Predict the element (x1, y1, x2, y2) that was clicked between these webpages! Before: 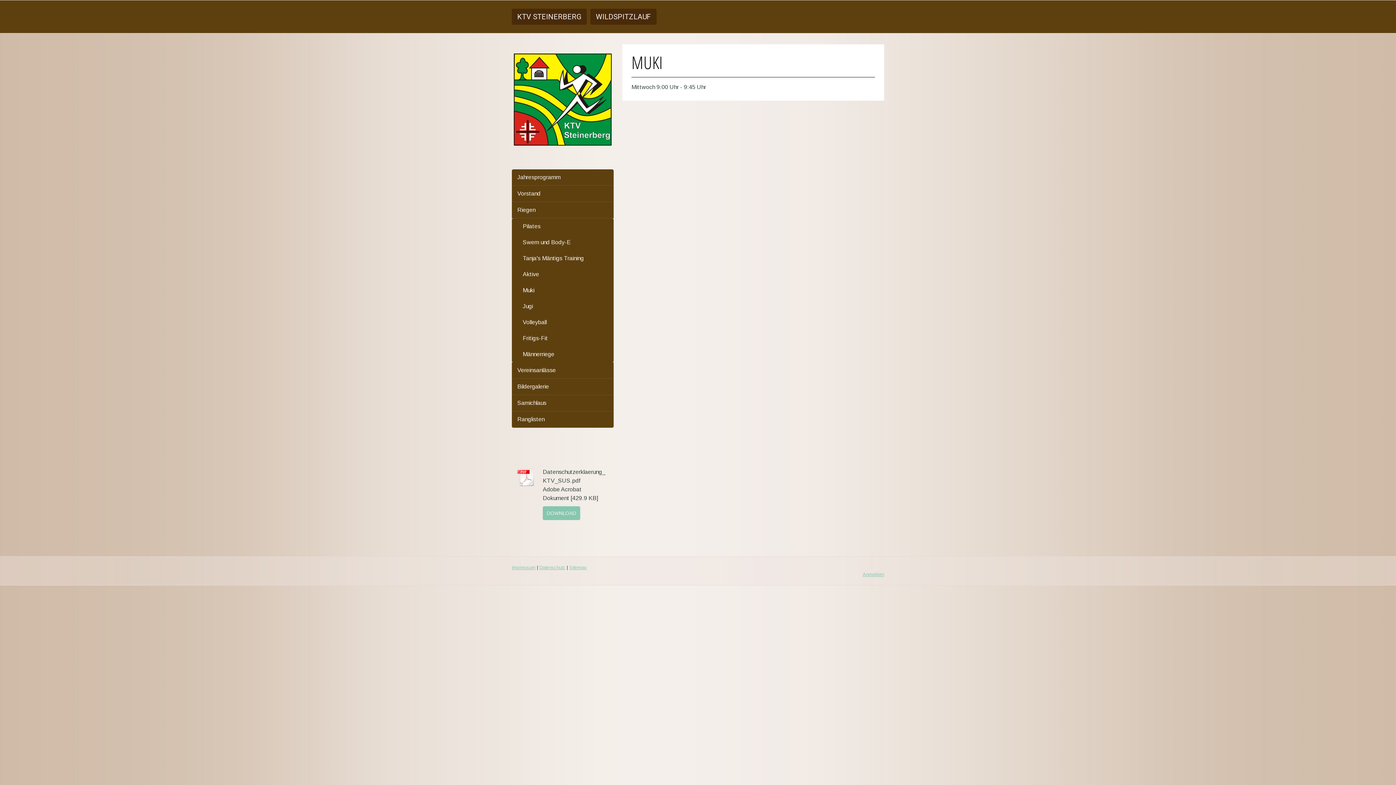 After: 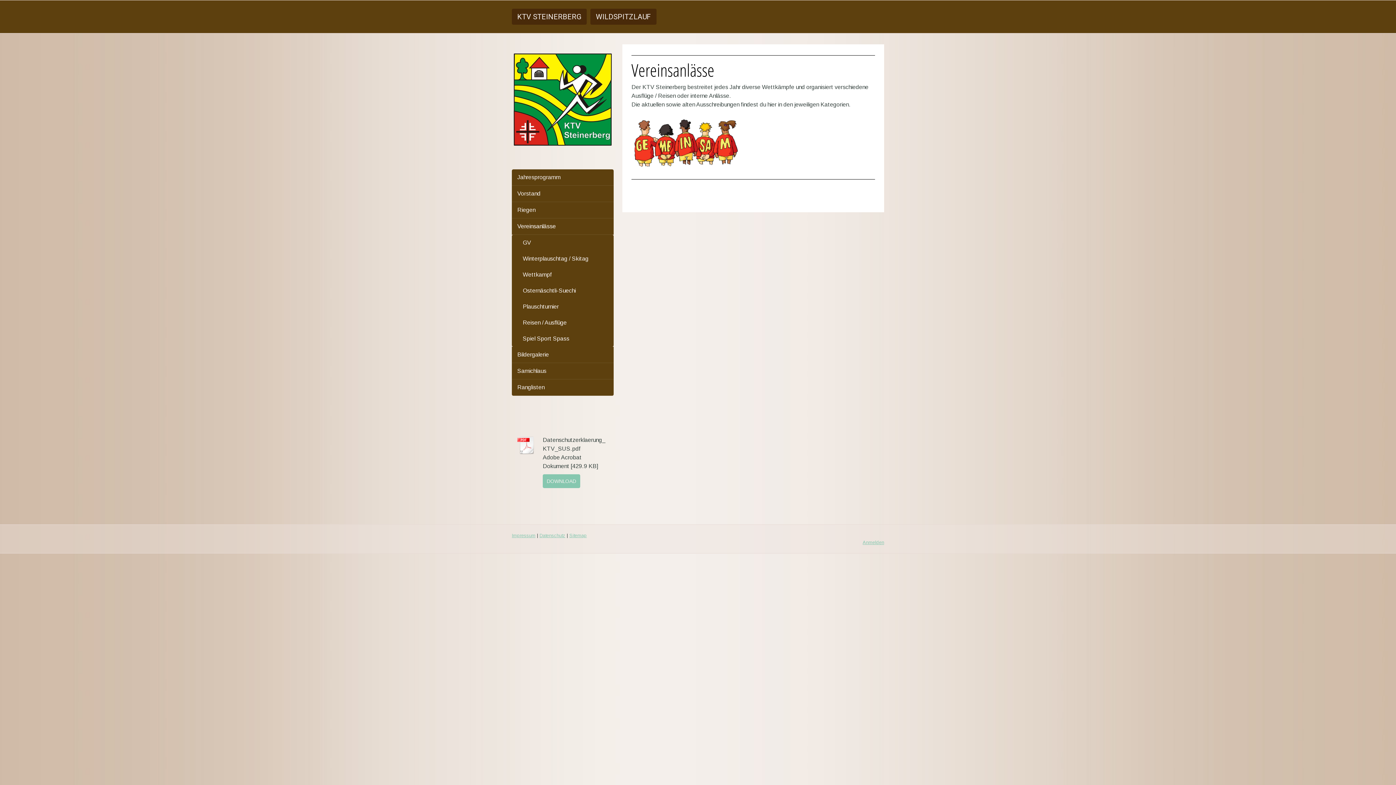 Action: label: Vereinsanlässe bbox: (512, 362, 613, 379)